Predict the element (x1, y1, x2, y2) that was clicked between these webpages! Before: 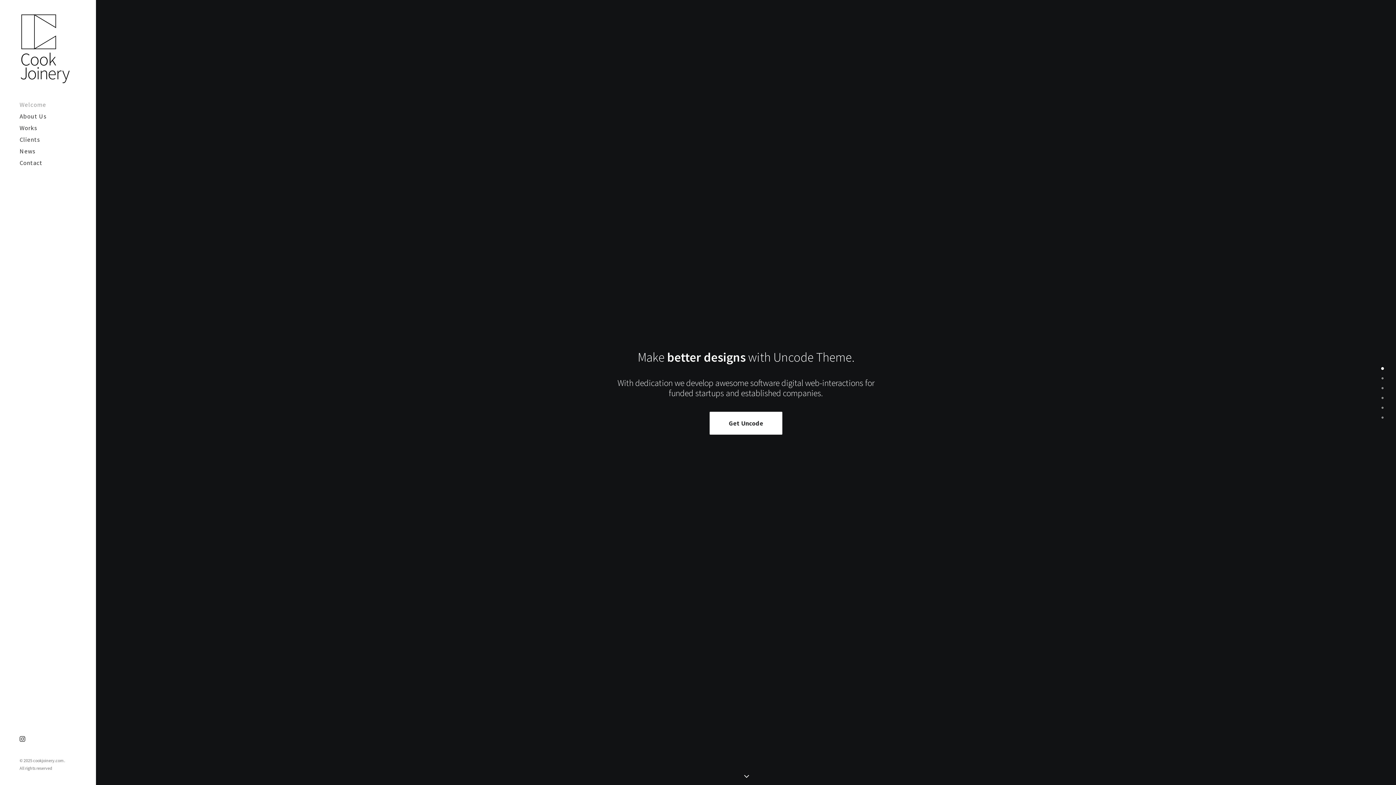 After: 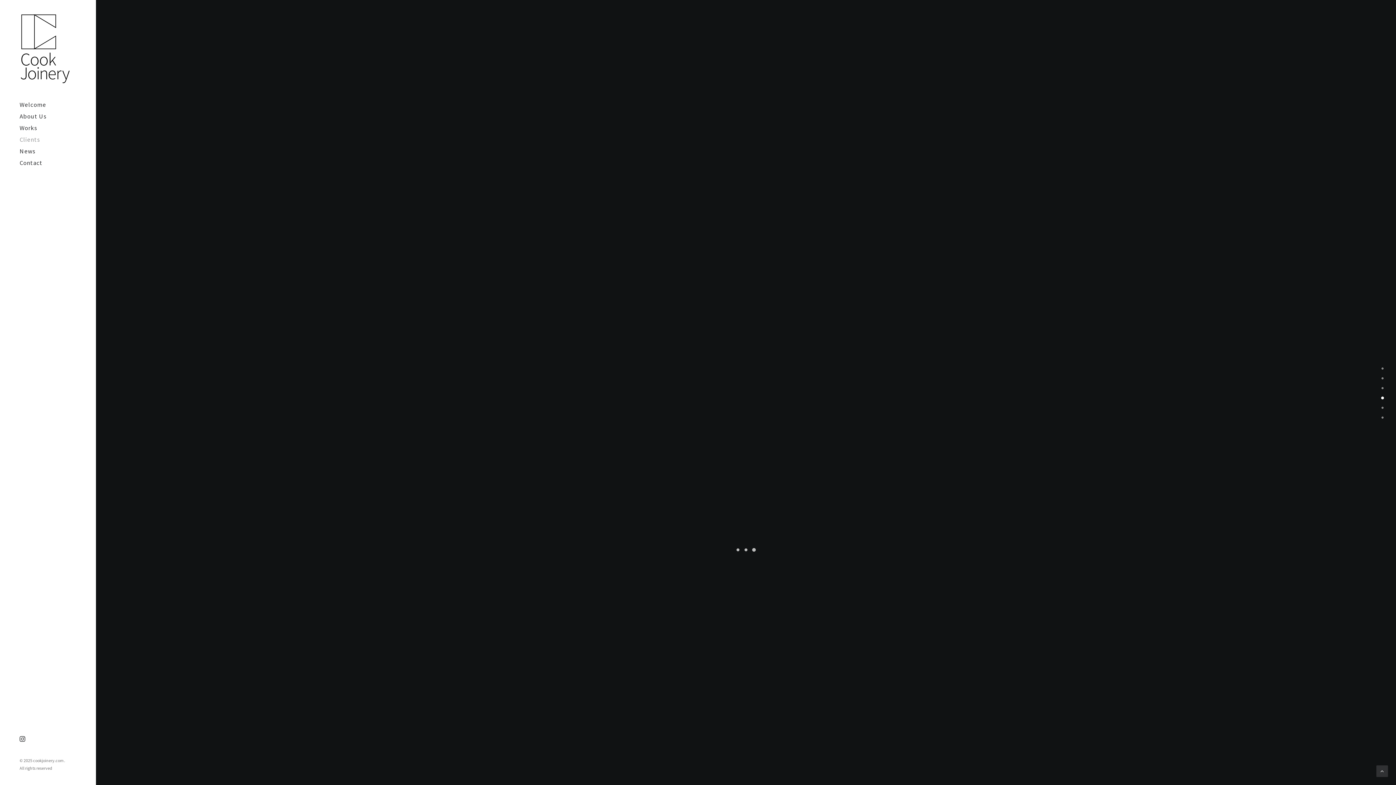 Action: bbox: (1377, 392, 1388, 403) label: Clients